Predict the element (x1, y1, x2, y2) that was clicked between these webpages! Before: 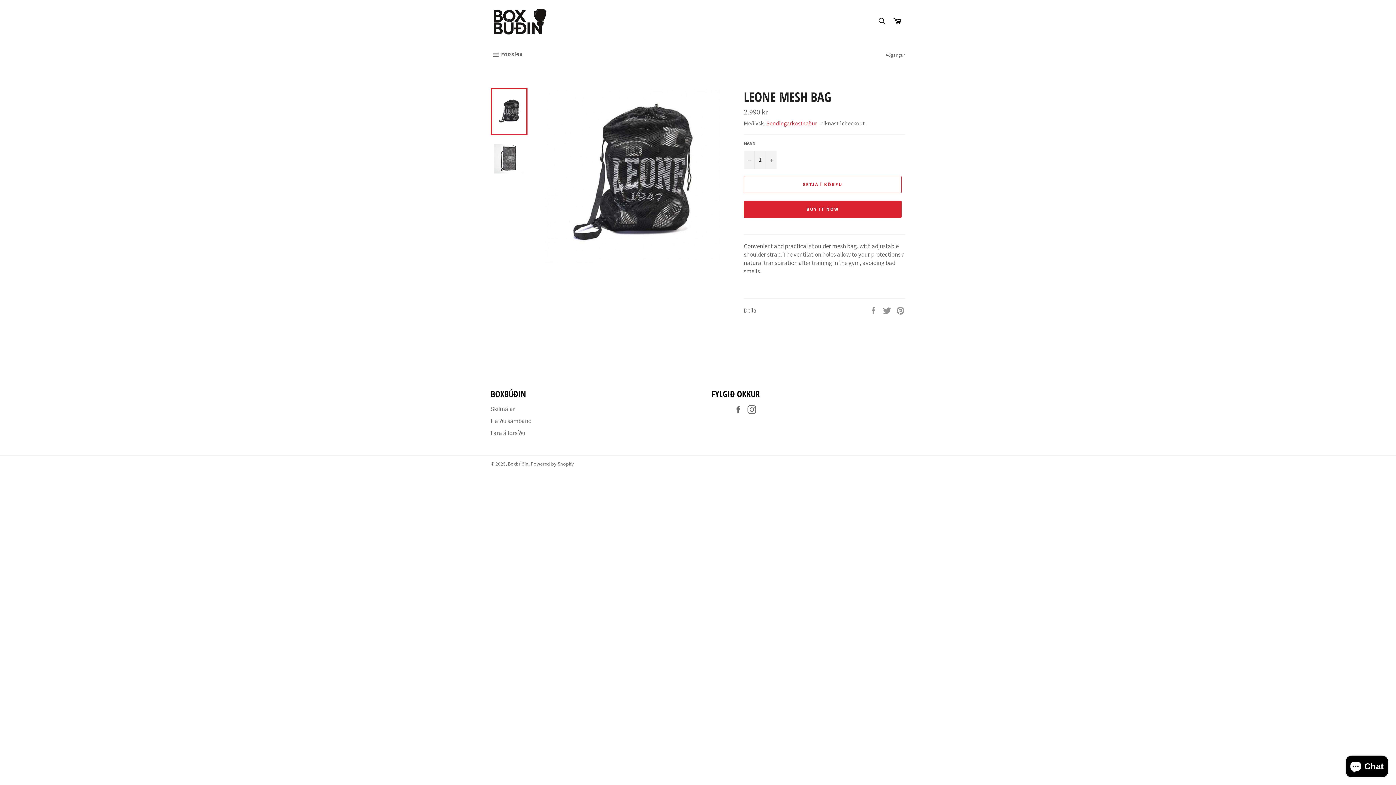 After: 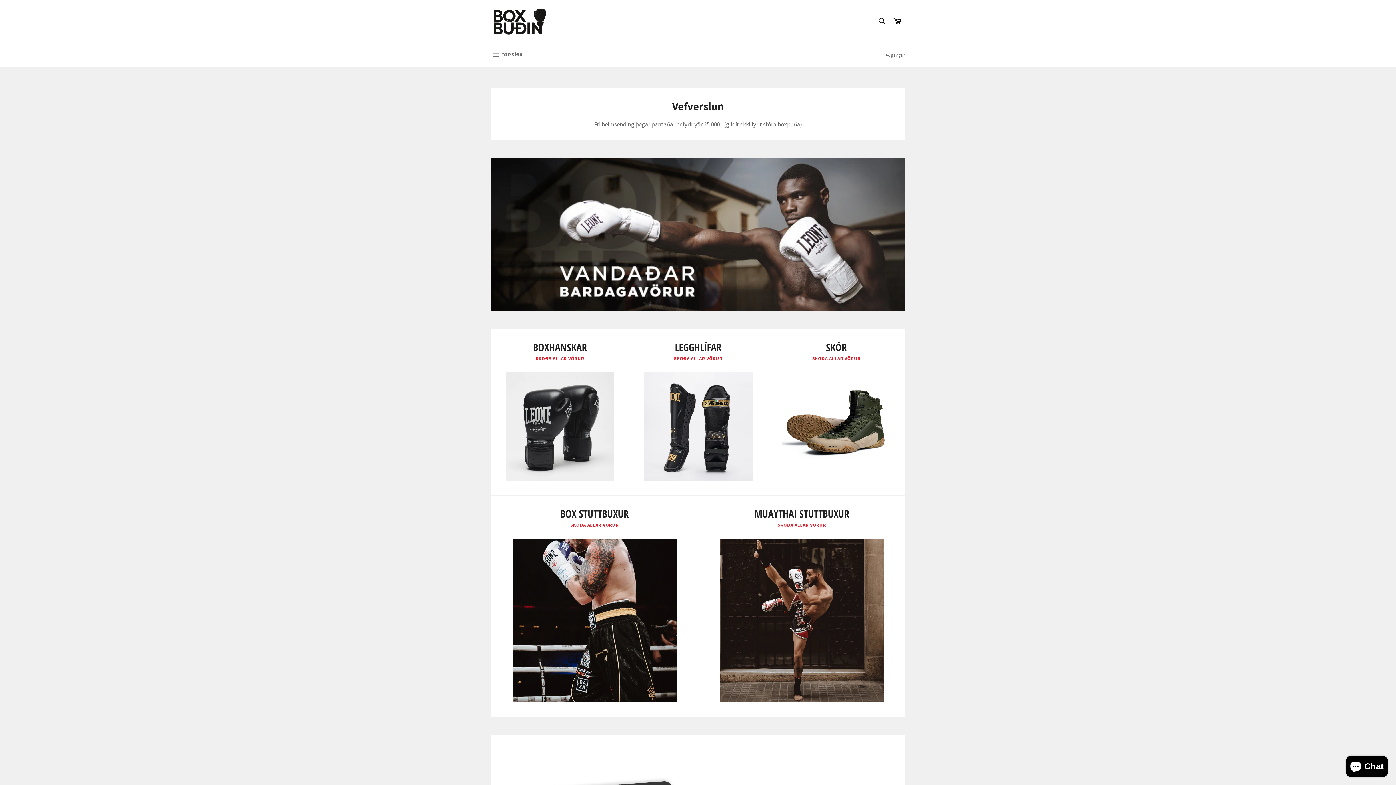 Action: label: Fara á forsíðu bbox: (490, 429, 525, 437)